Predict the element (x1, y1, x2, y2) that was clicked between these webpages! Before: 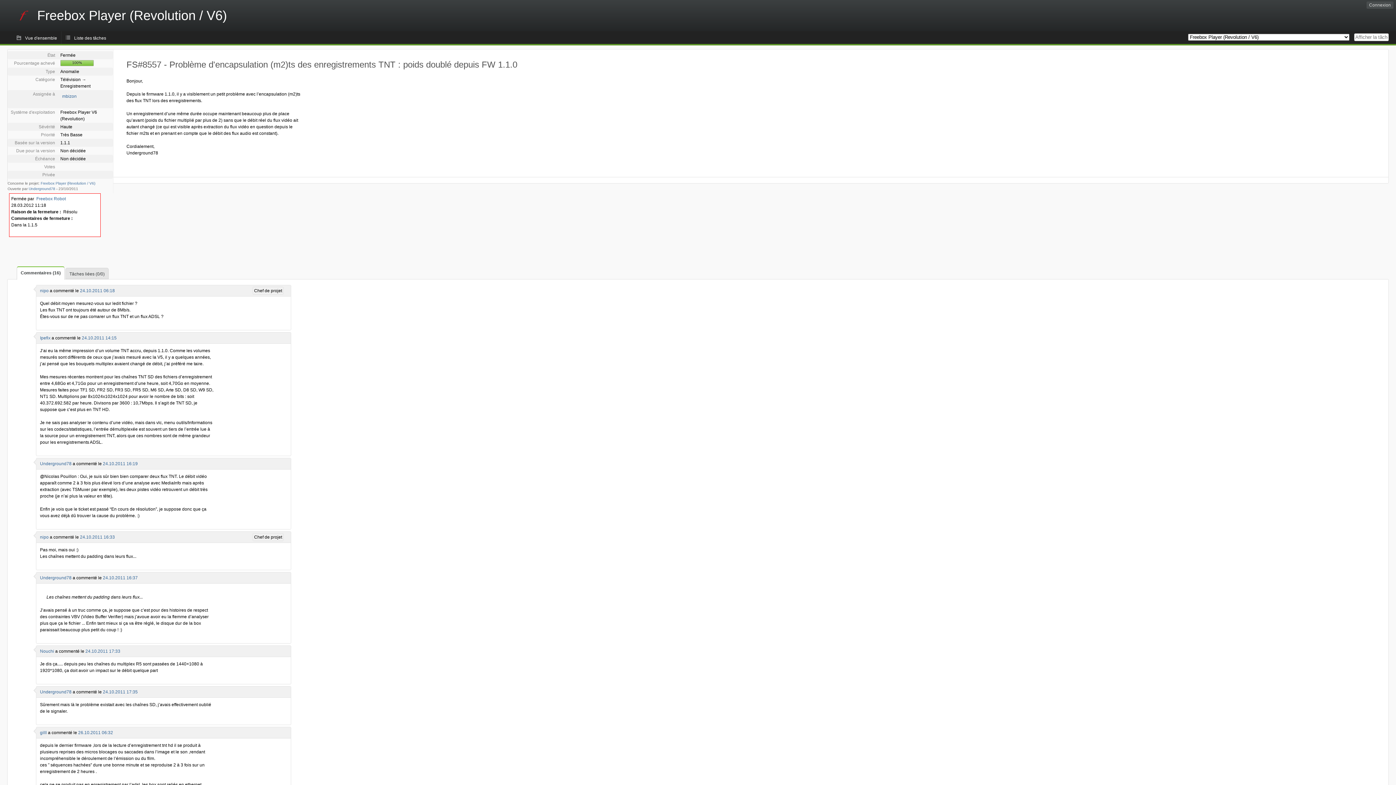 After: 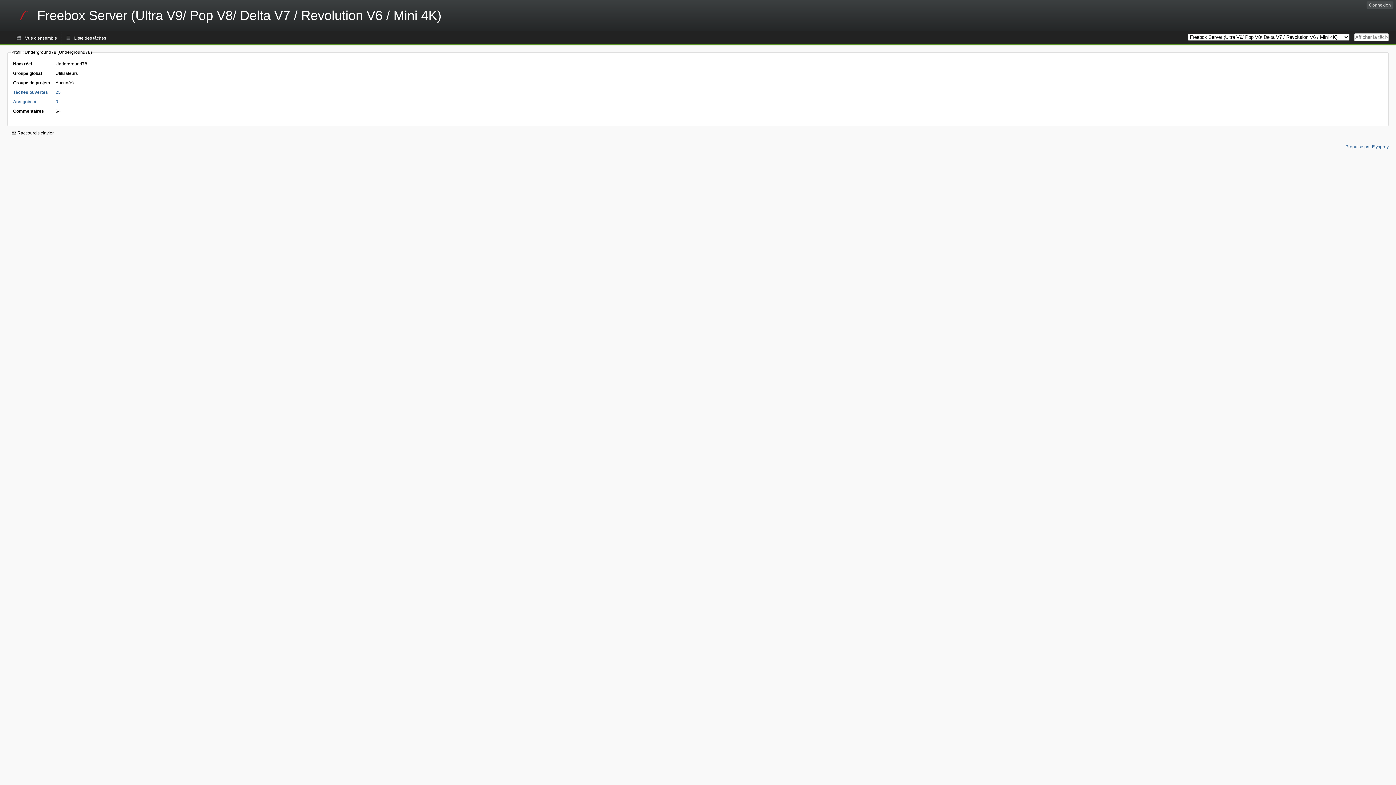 Action: bbox: (40, 461, 71, 466) label: Underground78